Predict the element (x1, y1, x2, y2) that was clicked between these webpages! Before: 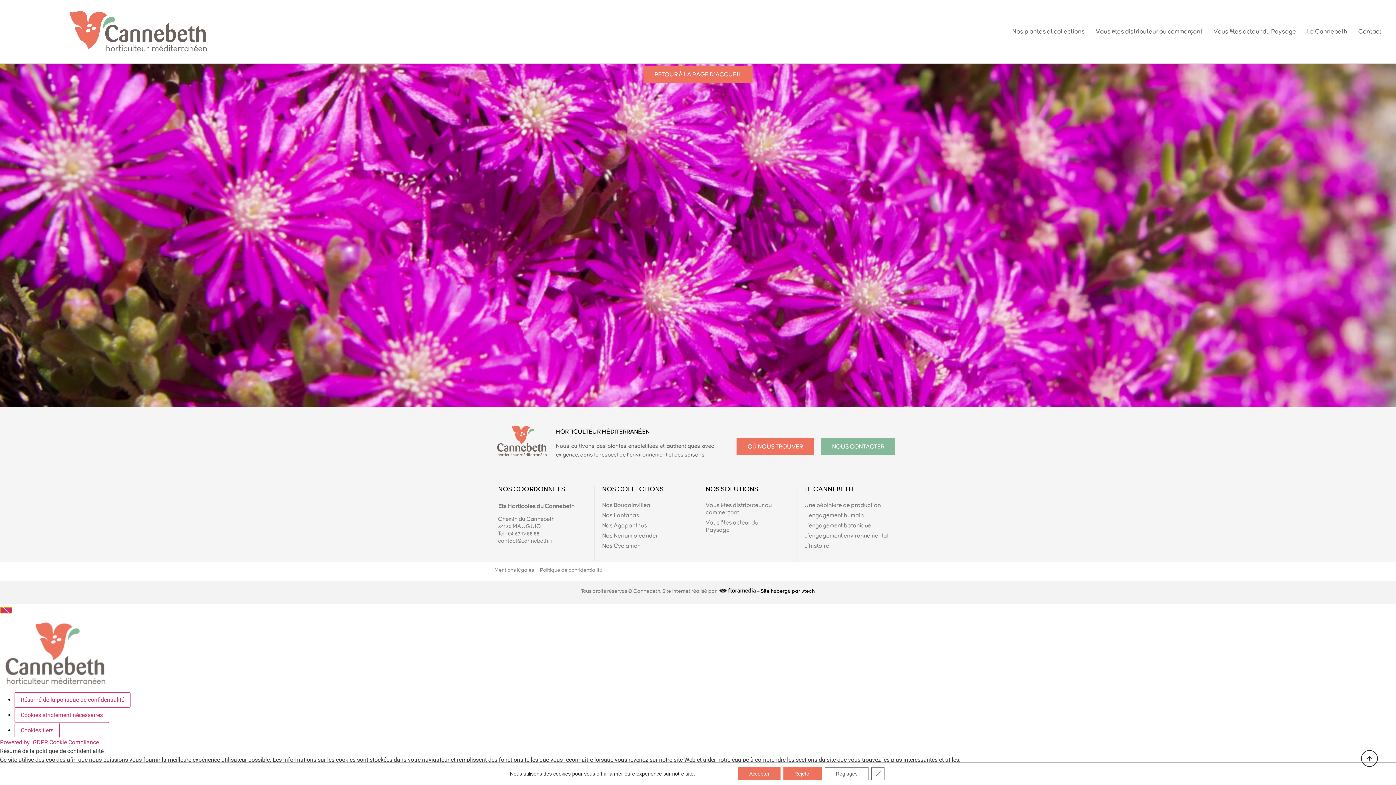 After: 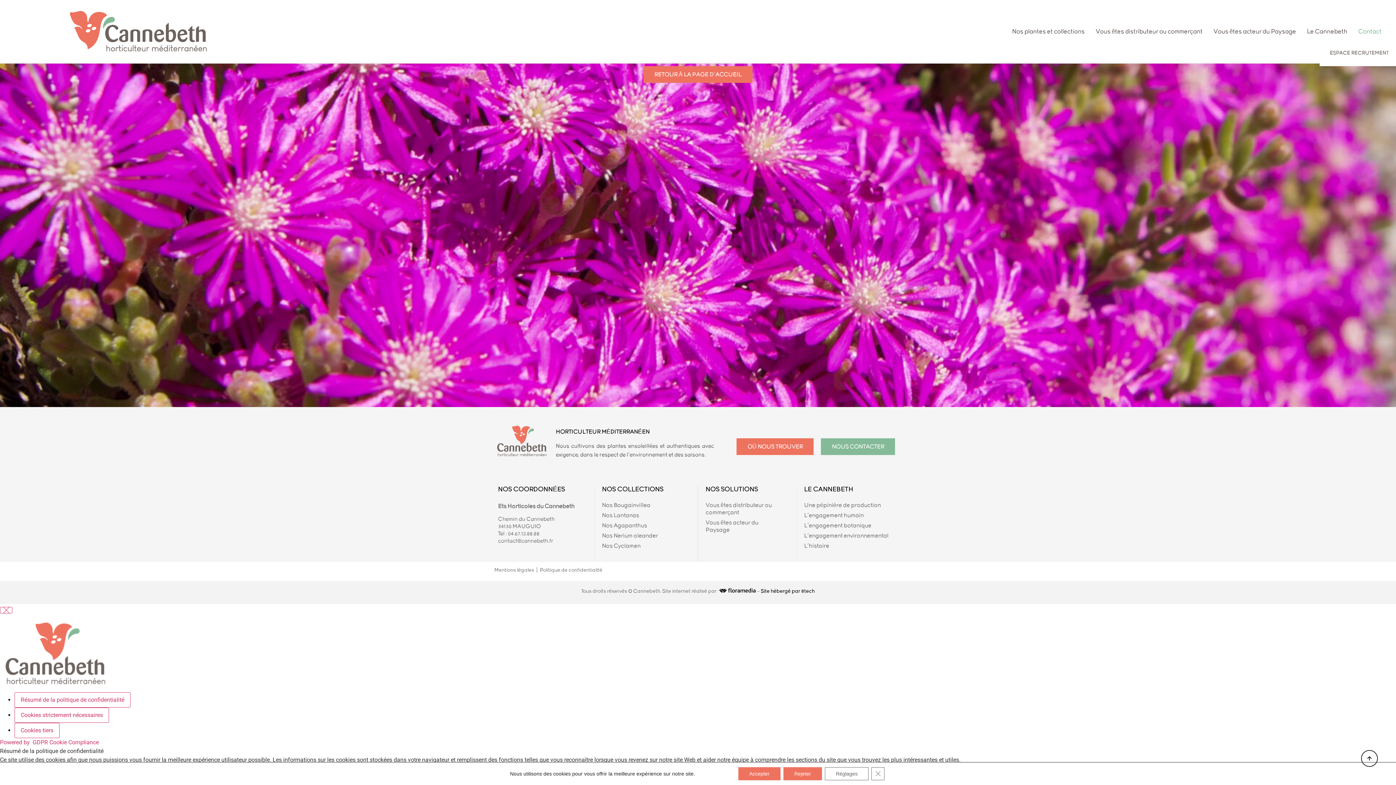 Action: bbox: (1354, 23, 1389, 39) label: Contact